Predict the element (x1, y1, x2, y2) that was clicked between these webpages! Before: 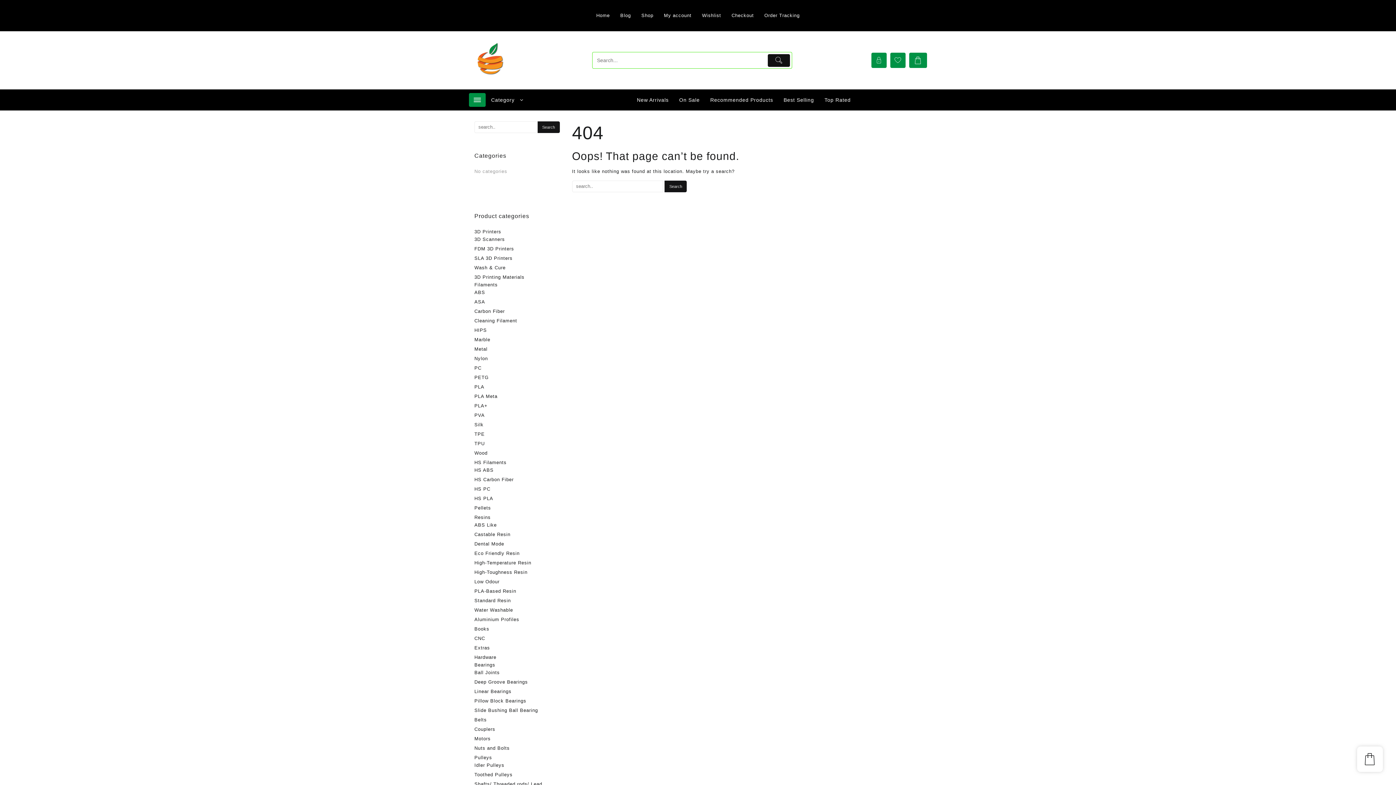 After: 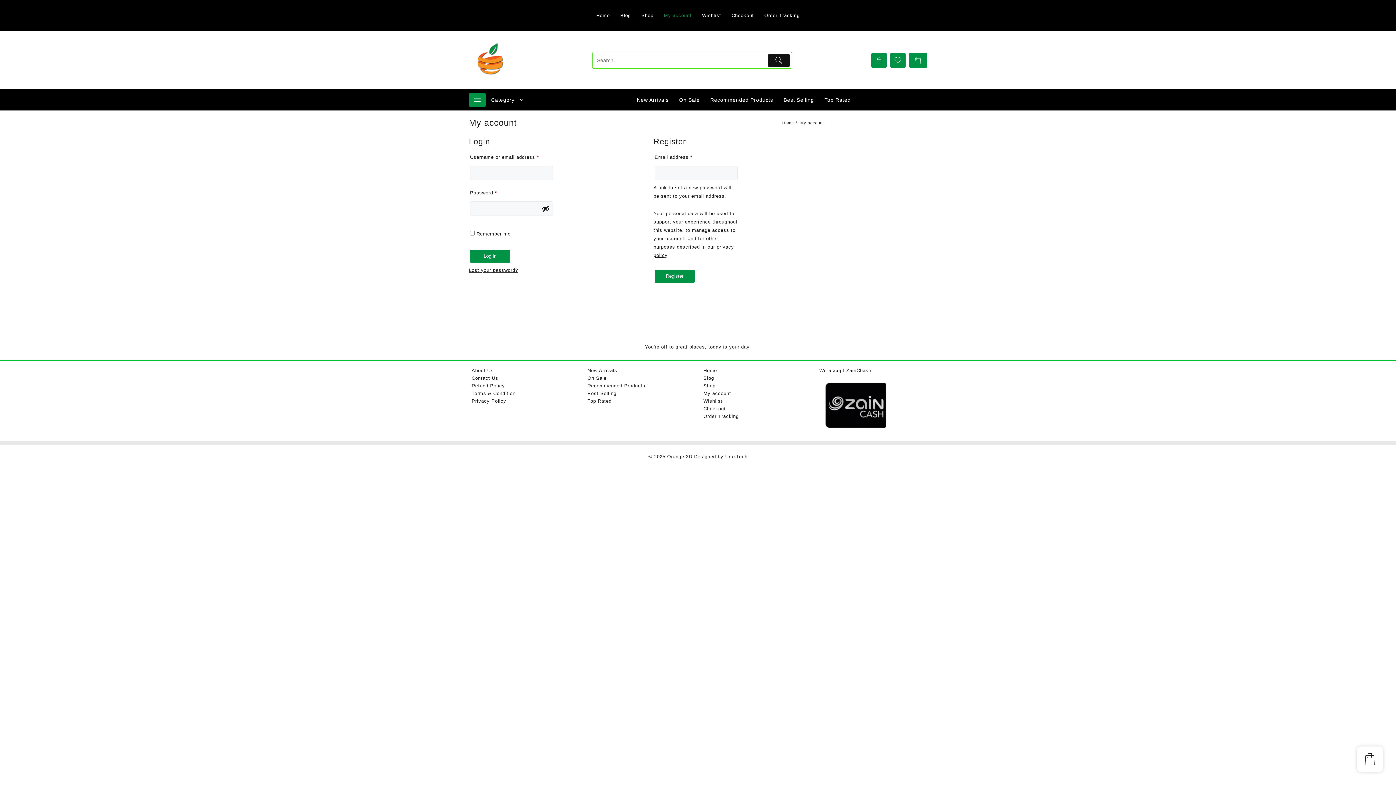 Action: label: My account bbox: (659, 0, 696, 31)